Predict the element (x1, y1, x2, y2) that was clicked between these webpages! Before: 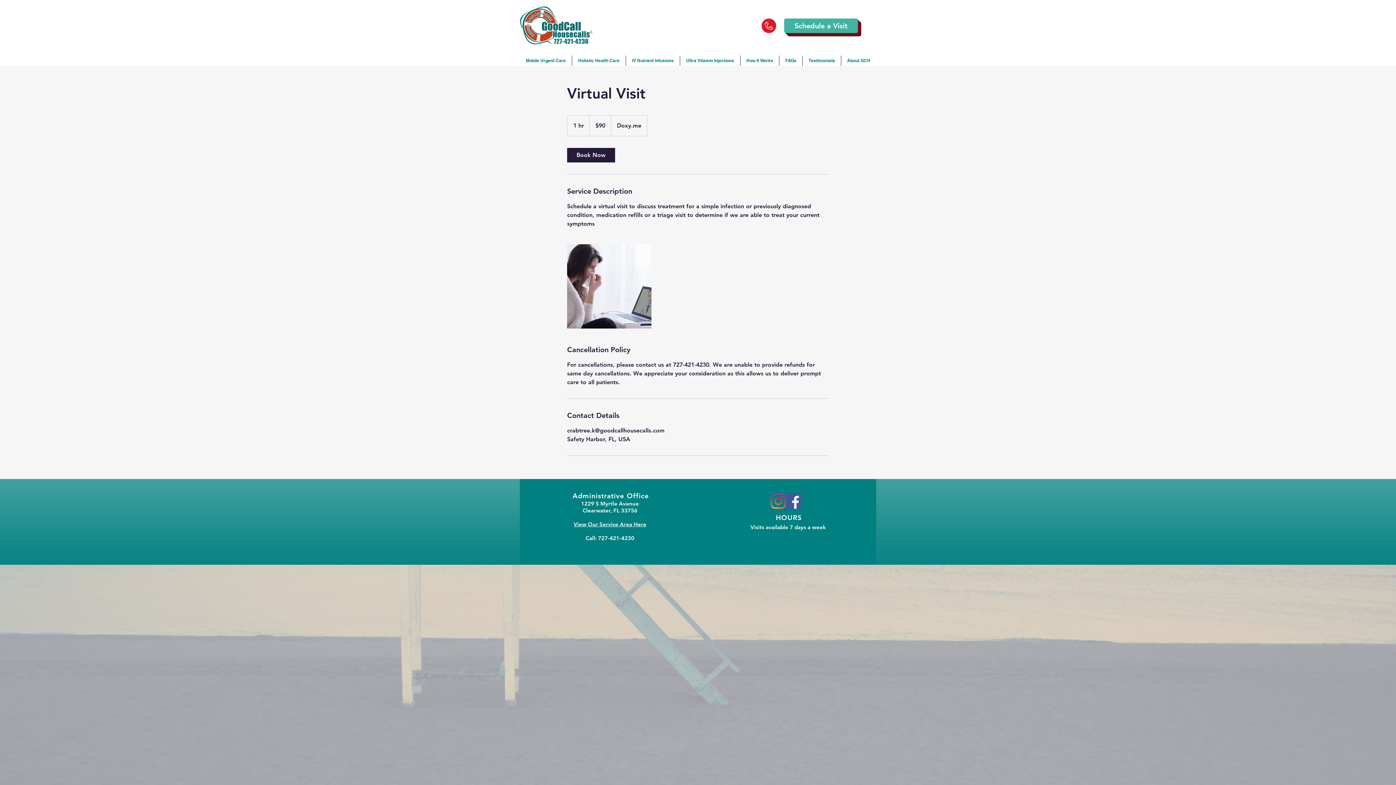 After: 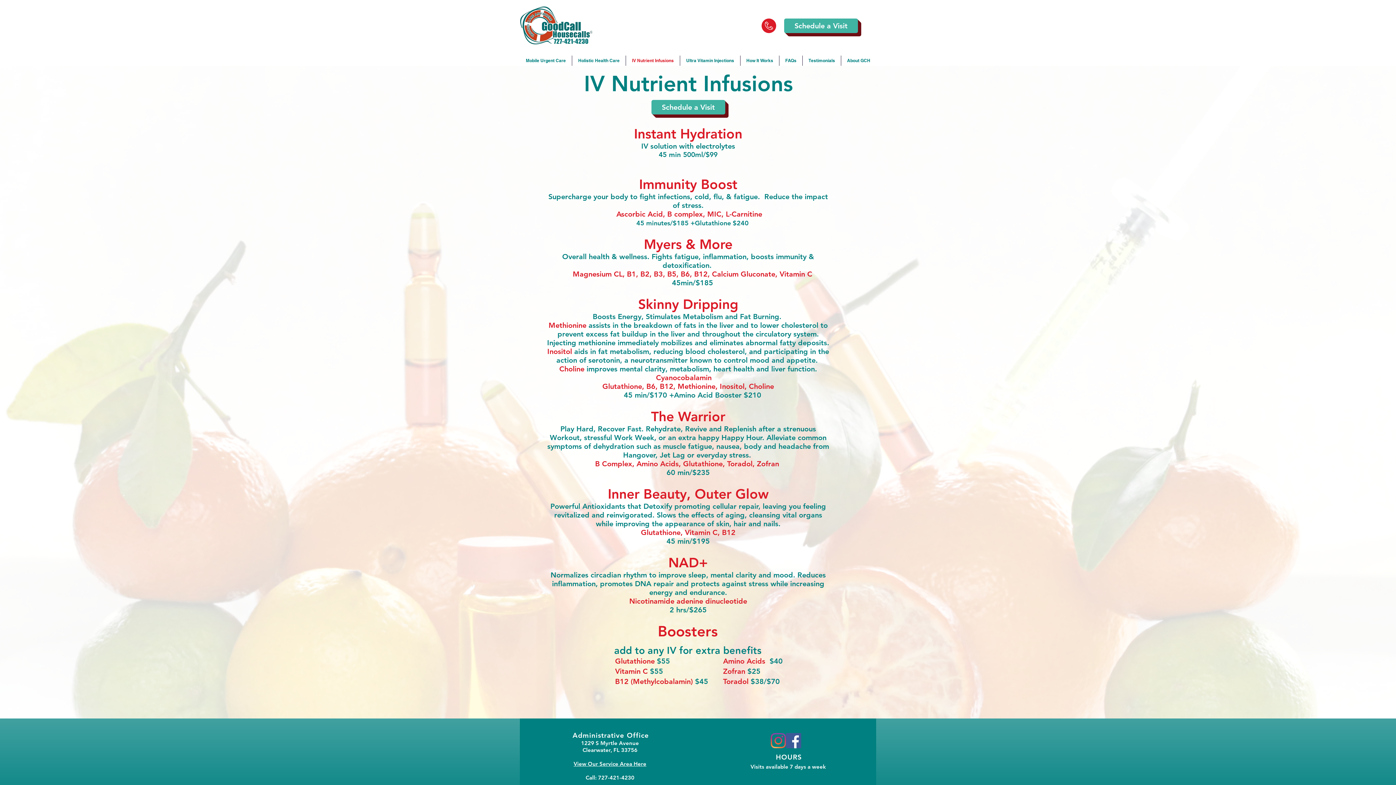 Action: bbox: (626, 55, 680, 65) label: IV Nutrient Infusions